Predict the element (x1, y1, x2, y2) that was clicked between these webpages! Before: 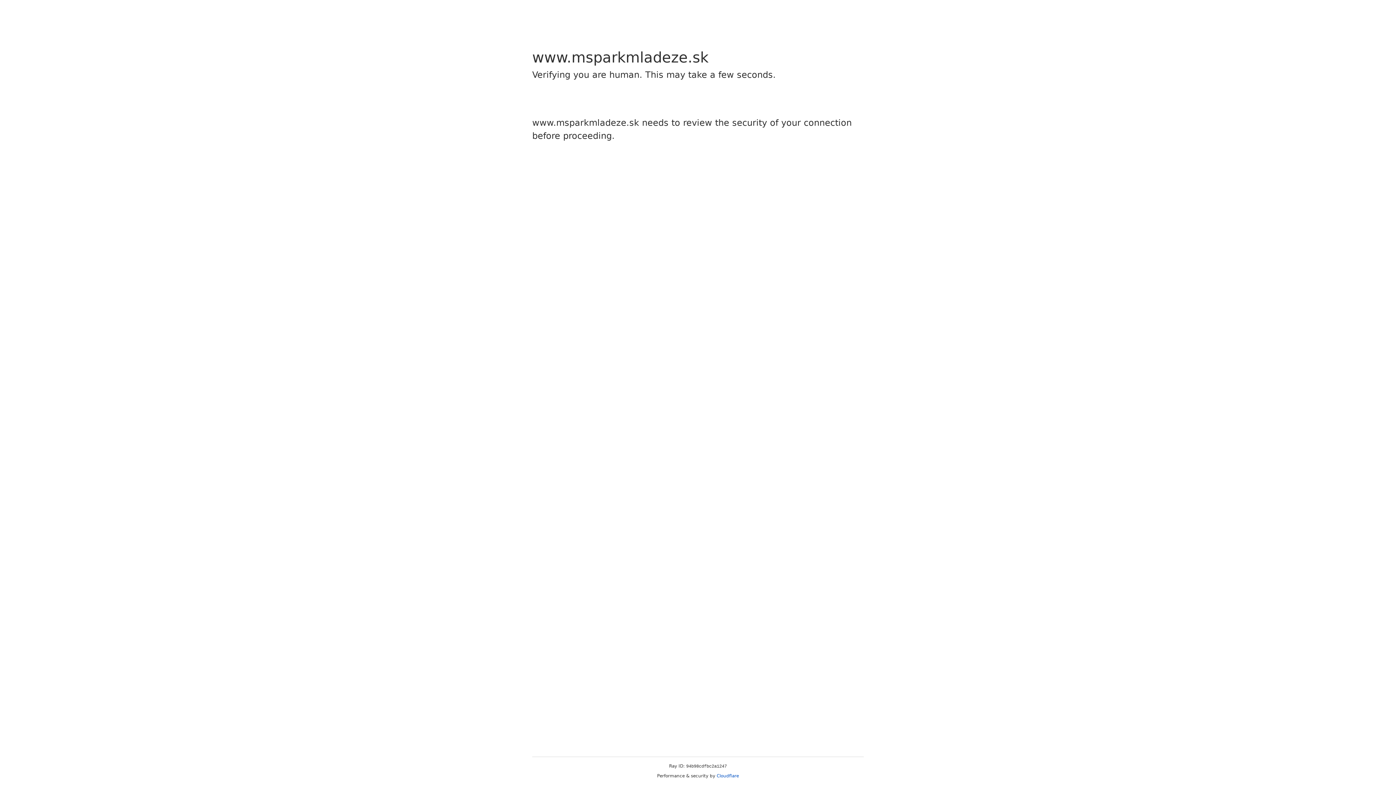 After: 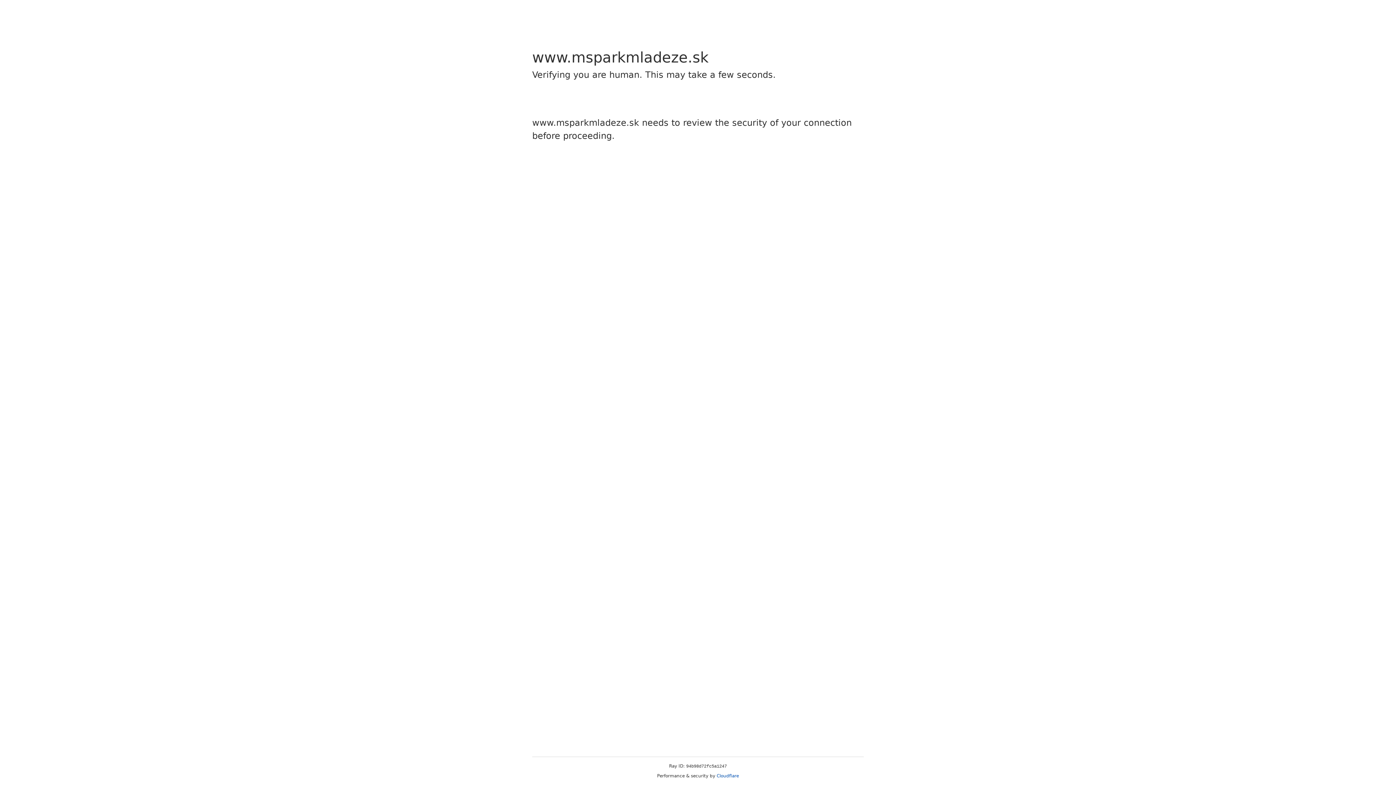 Action: label: Cloudflare bbox: (716, 773, 739, 778)